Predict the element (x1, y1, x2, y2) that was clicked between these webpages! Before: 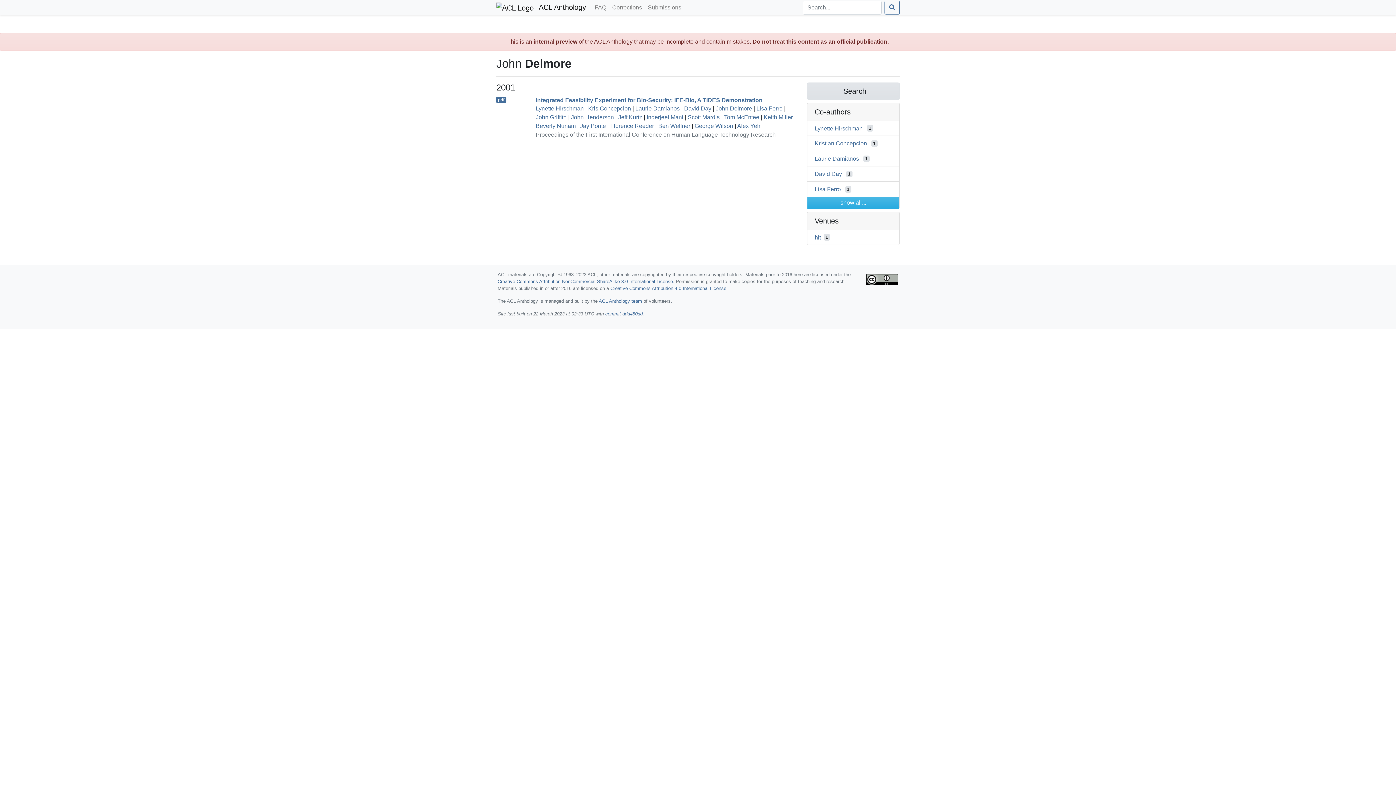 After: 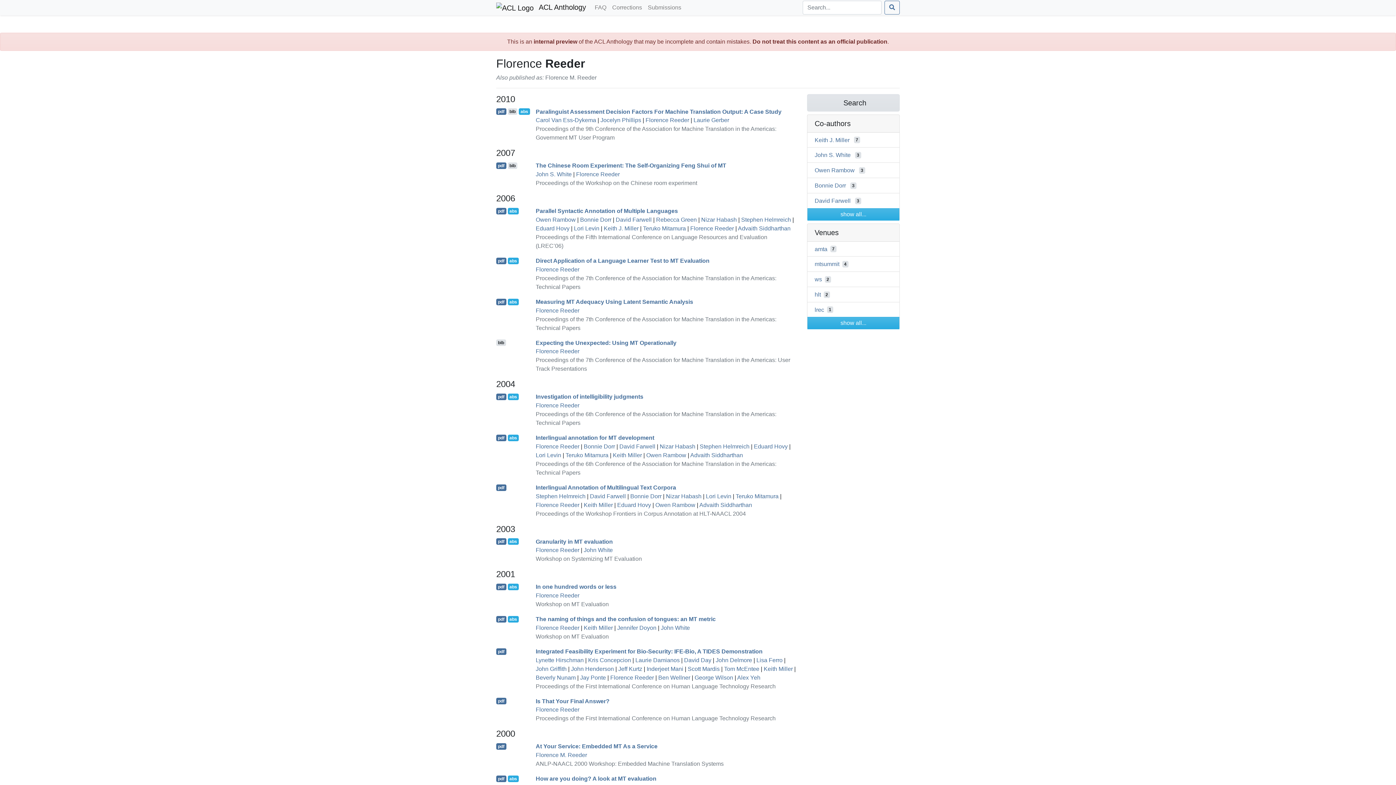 Action: label: Florence Reeder bbox: (610, 123, 654, 129)